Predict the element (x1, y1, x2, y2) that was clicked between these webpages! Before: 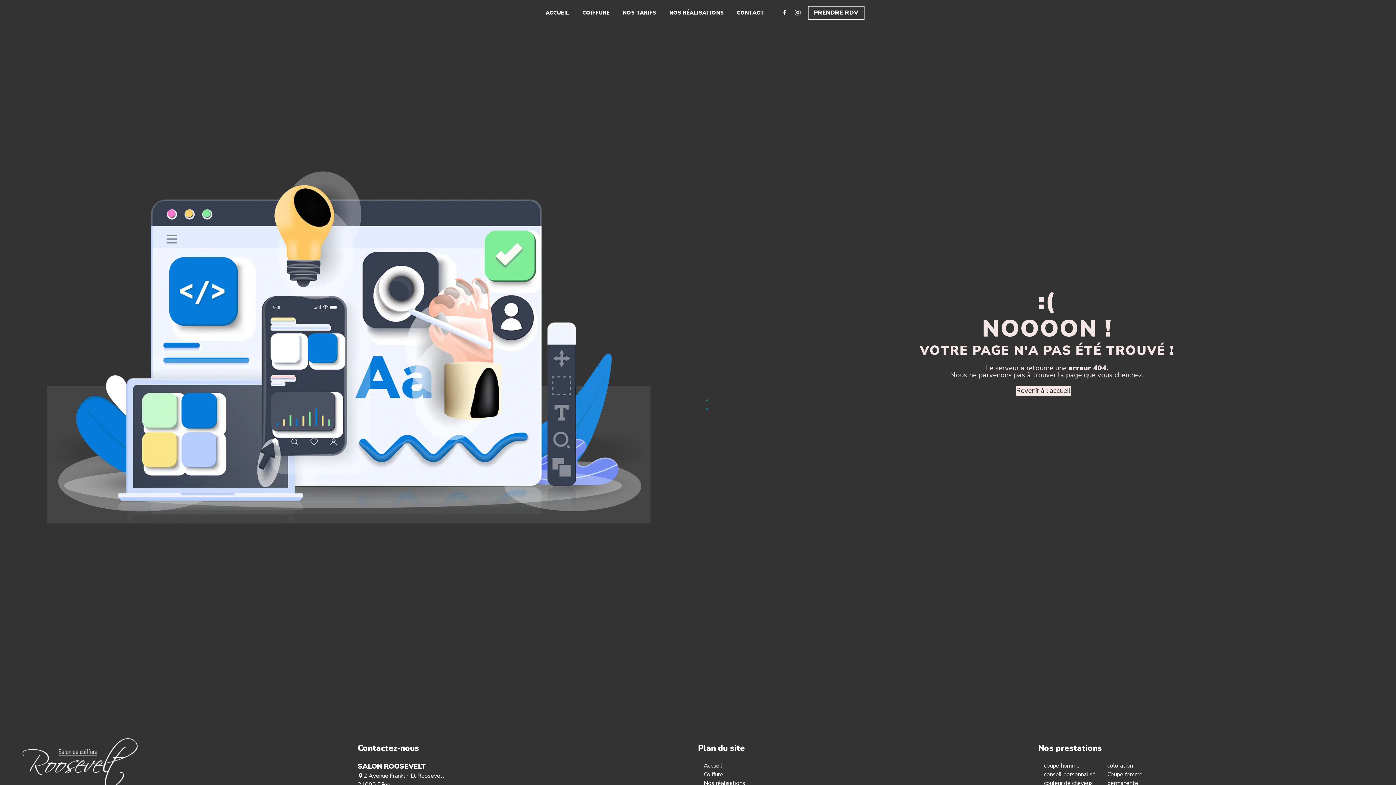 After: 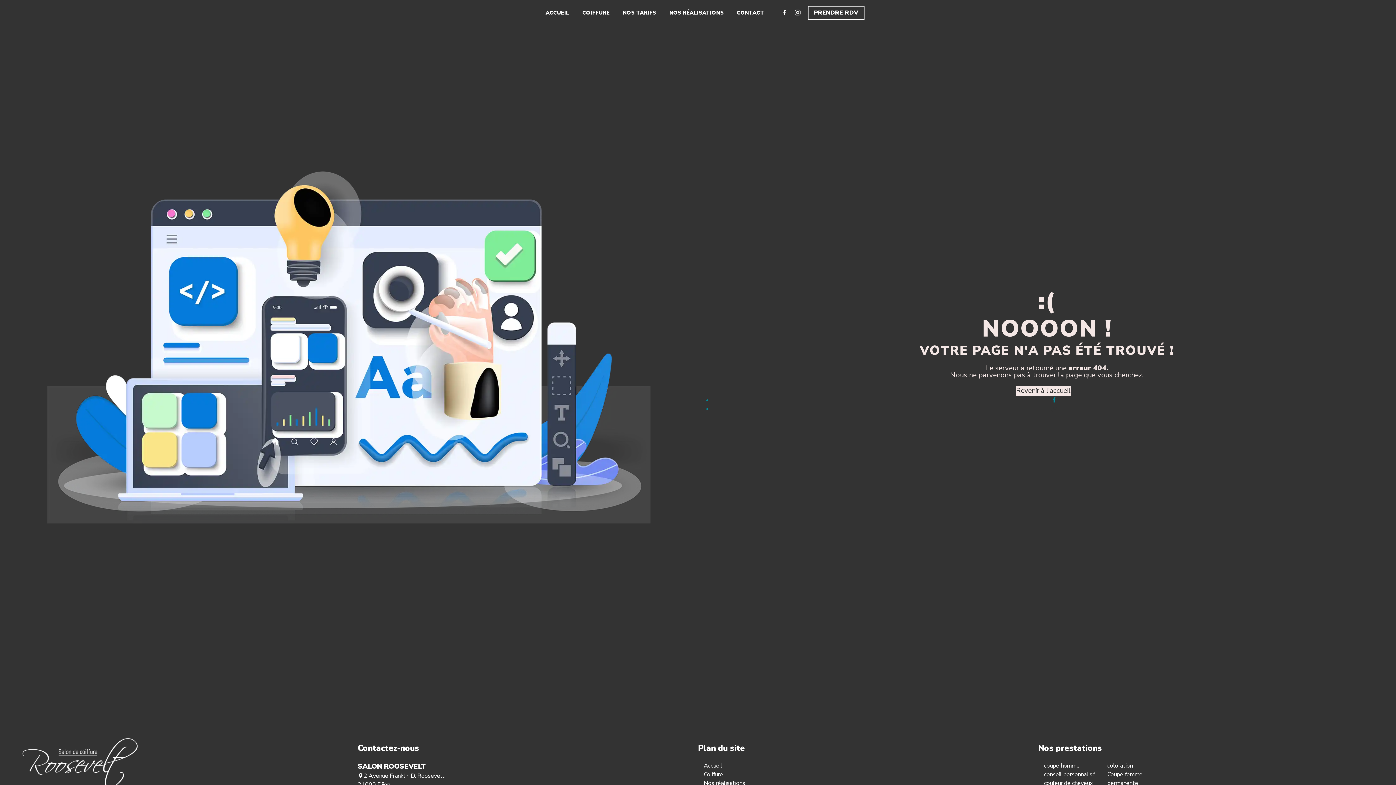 Action: bbox: (1051, 396, 1057, 404)